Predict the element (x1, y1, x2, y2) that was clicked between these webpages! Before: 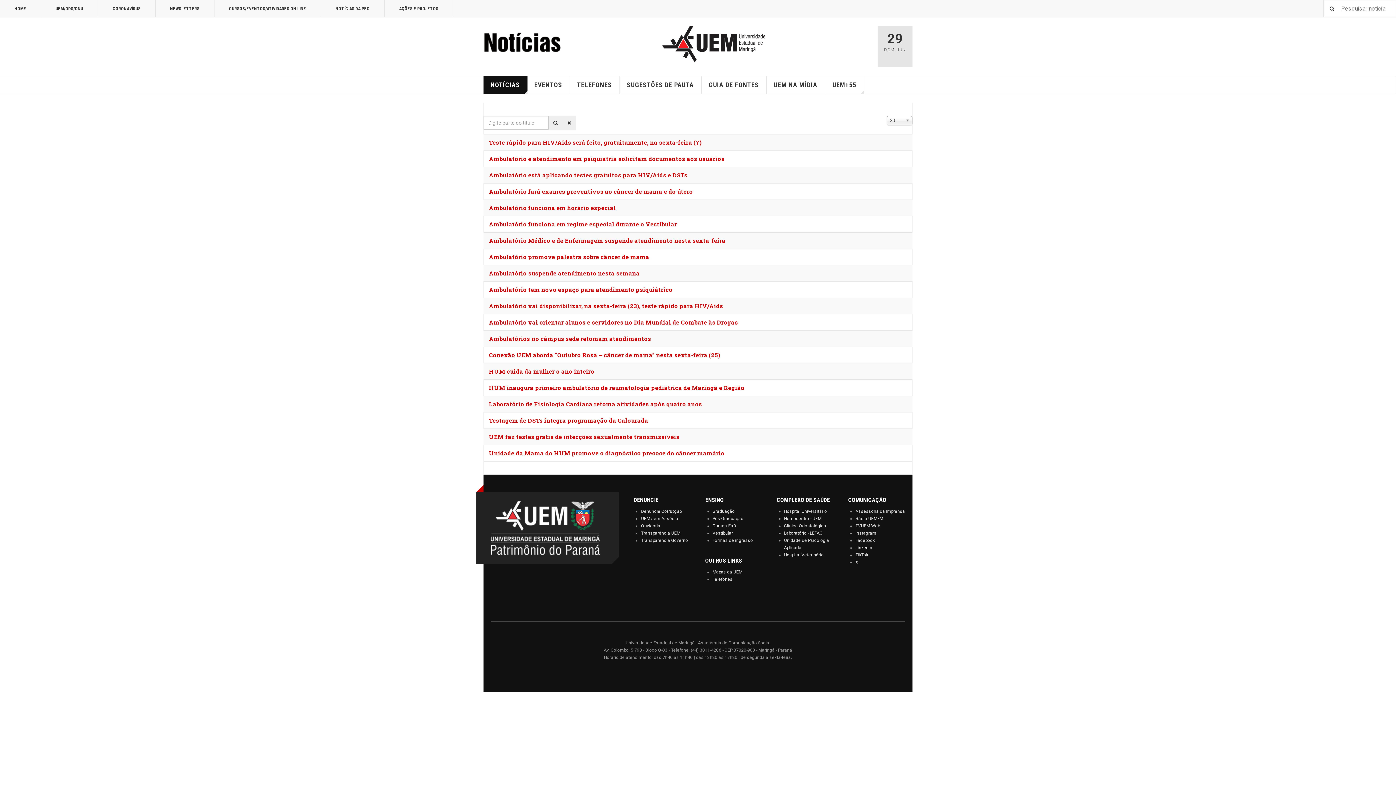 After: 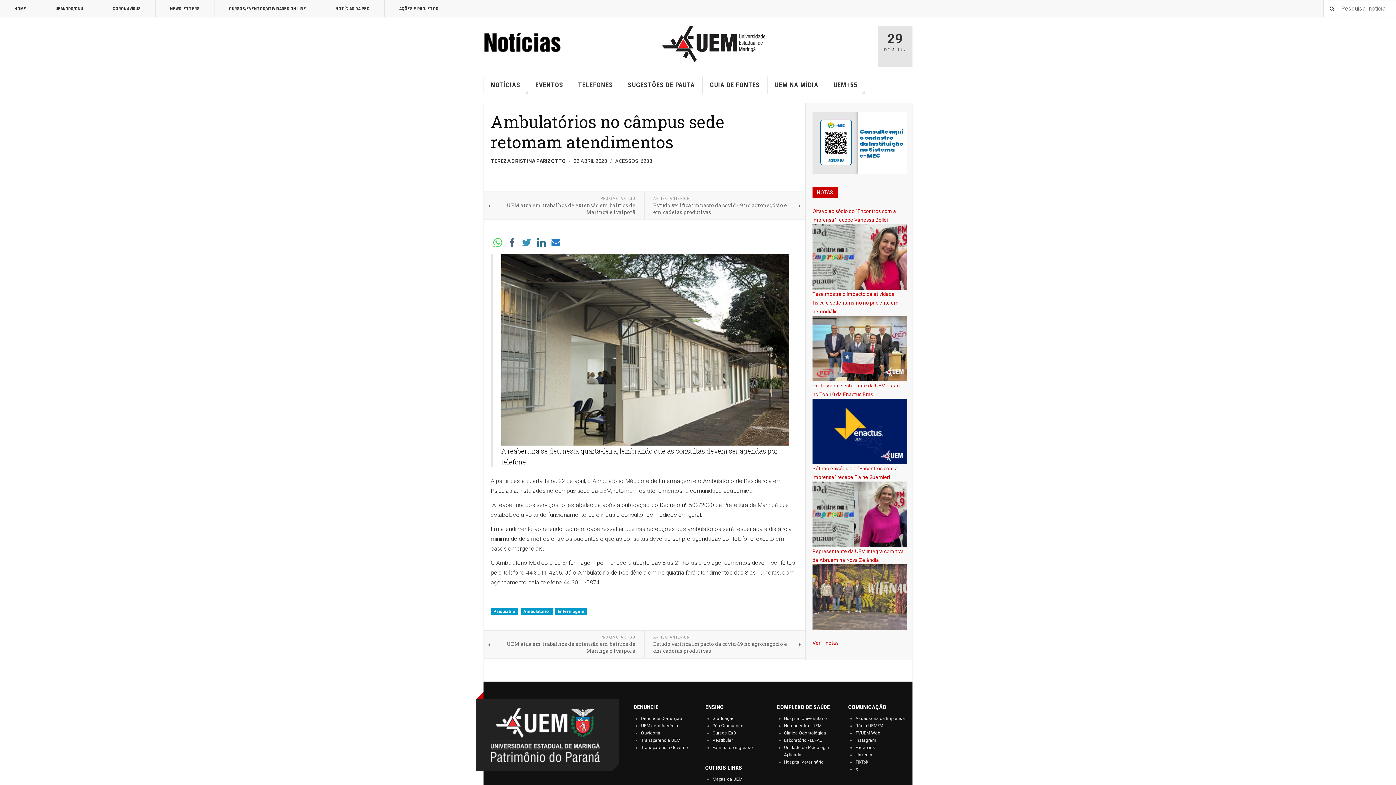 Action: label: Ambulatórios no câmpus sede retomam atendimentos bbox: (489, 334, 651, 342)